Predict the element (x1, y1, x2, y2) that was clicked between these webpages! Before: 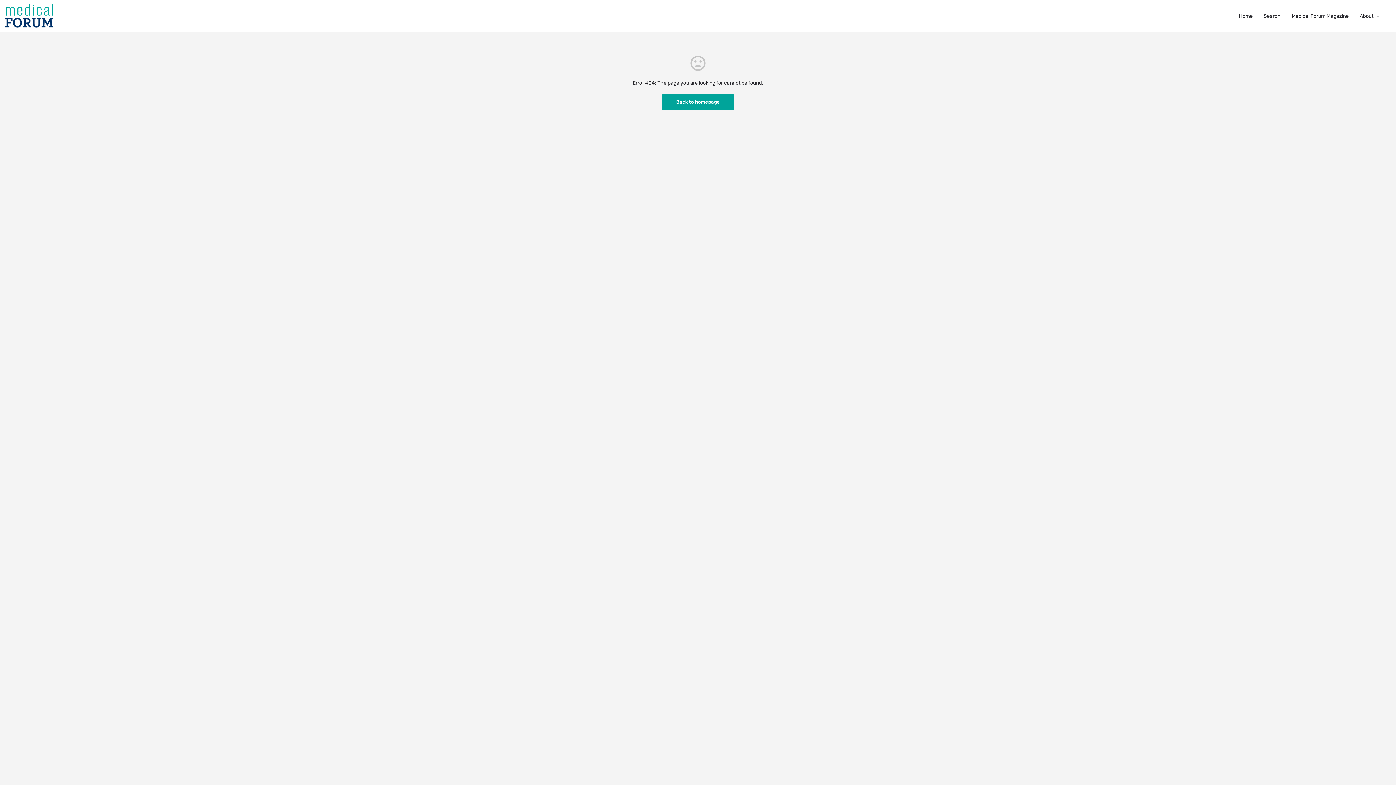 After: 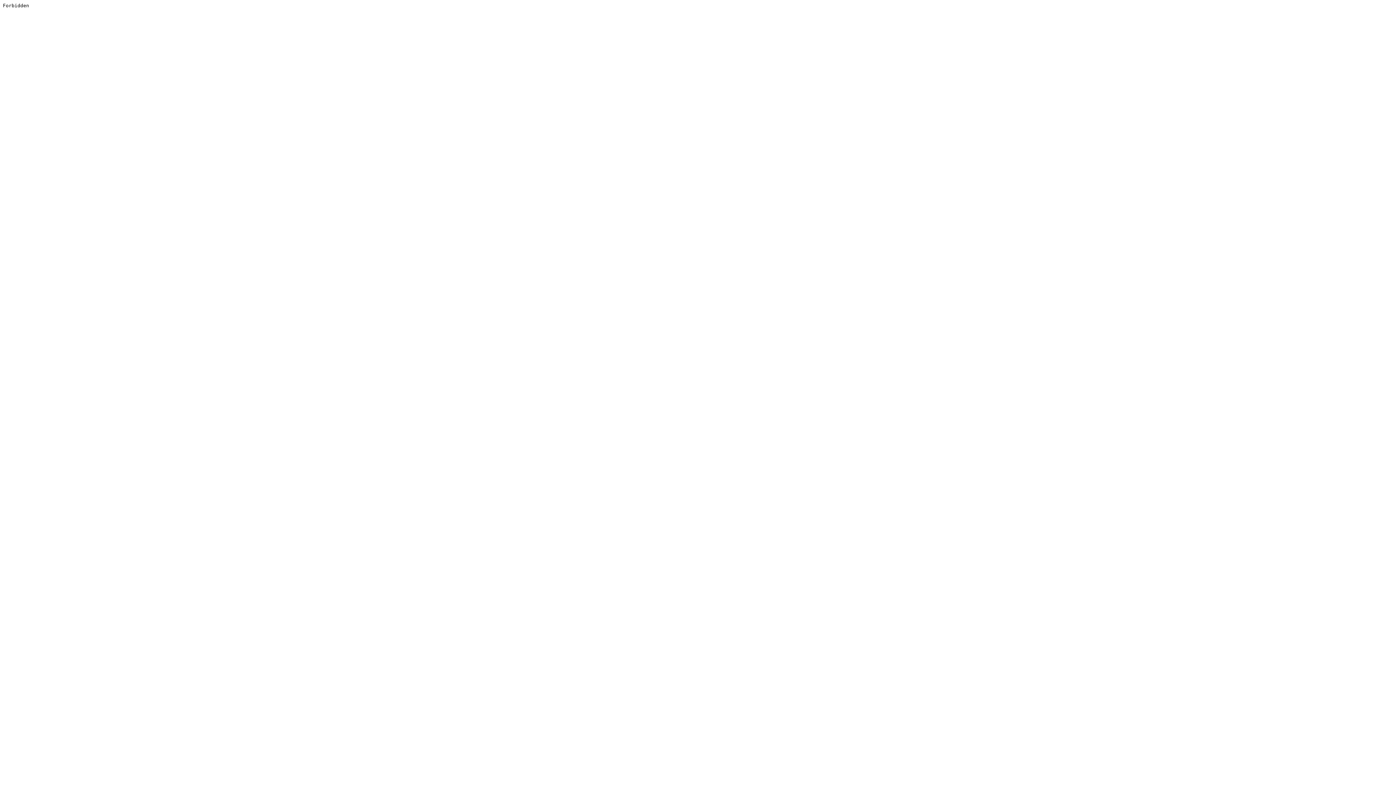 Action: bbox: (5, 12, 54, 18) label: Site logo